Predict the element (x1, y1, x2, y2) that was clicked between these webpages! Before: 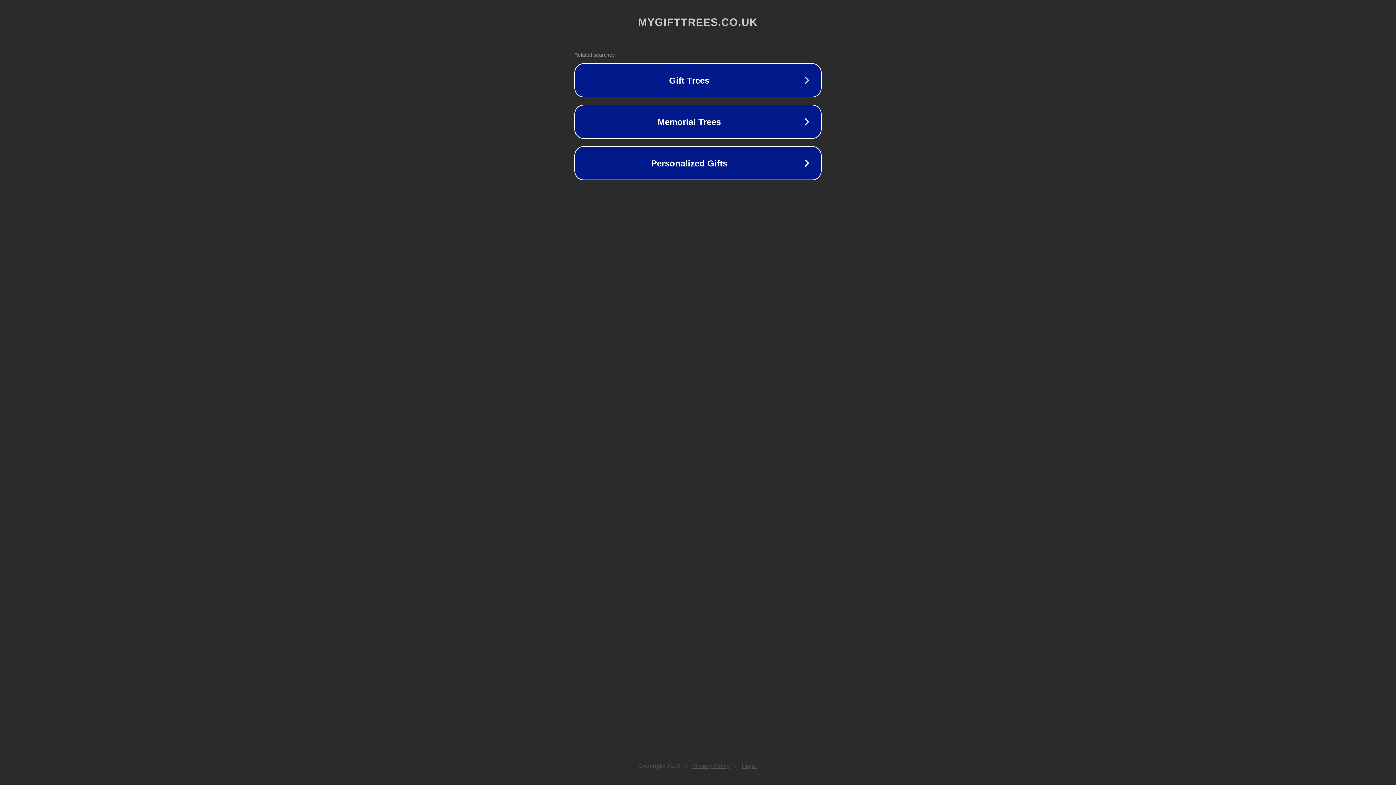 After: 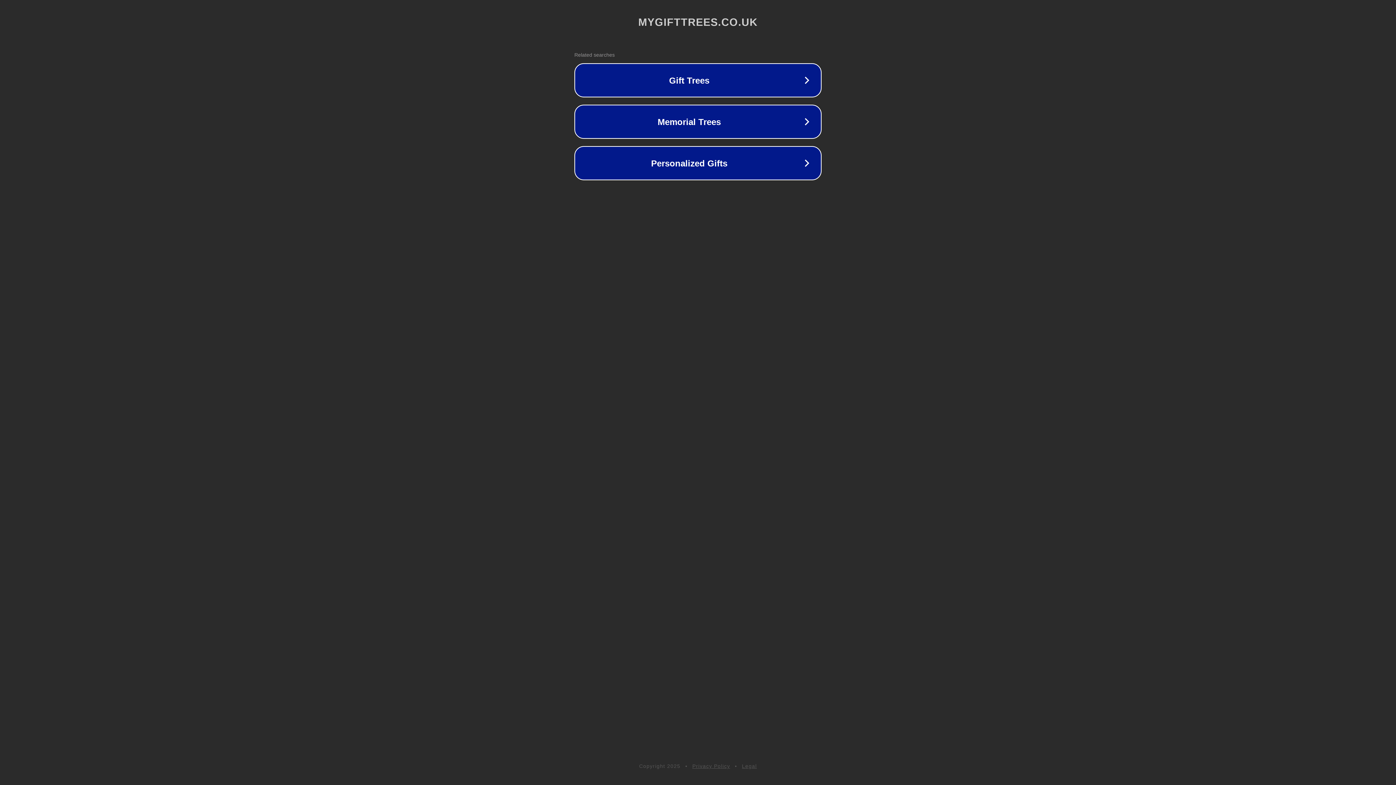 Action: label: Legal bbox: (742, 763, 757, 769)